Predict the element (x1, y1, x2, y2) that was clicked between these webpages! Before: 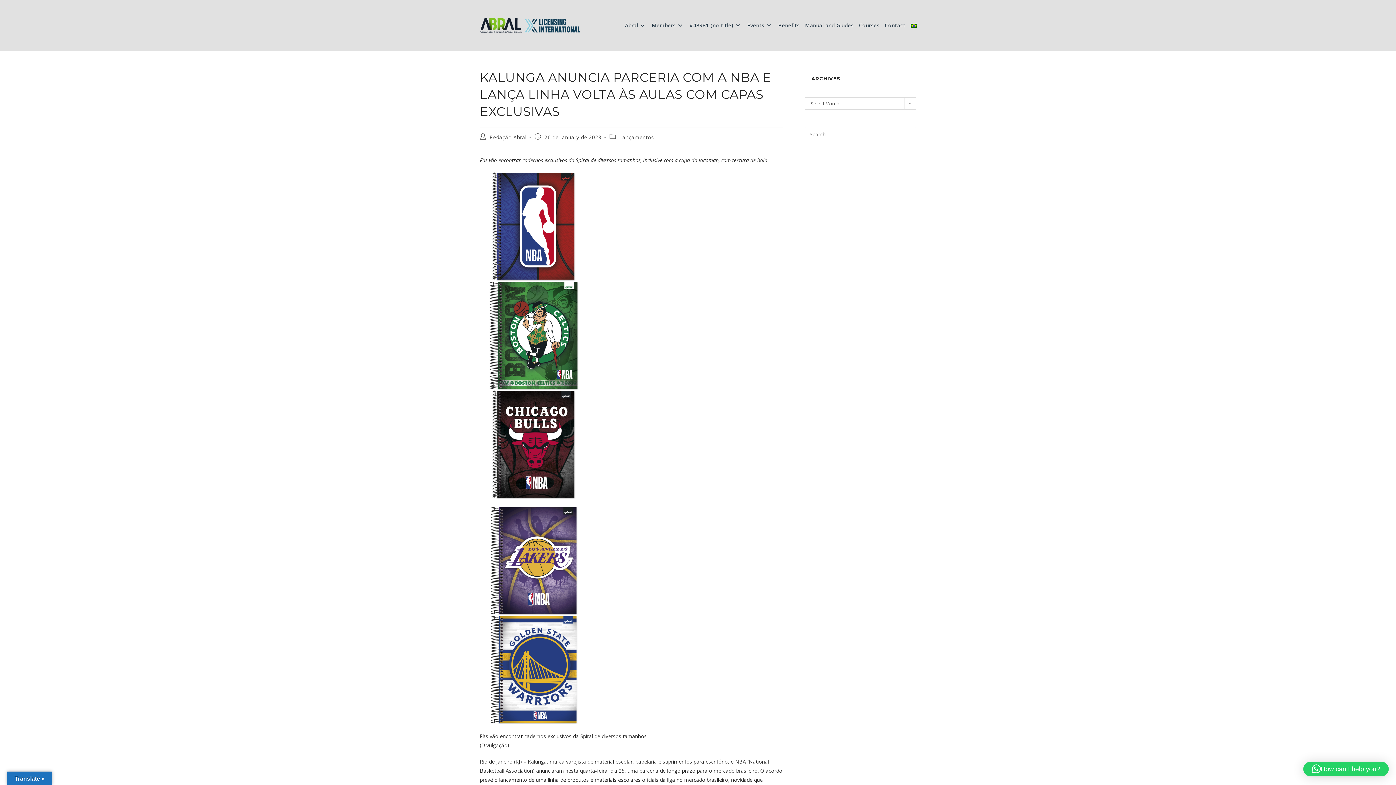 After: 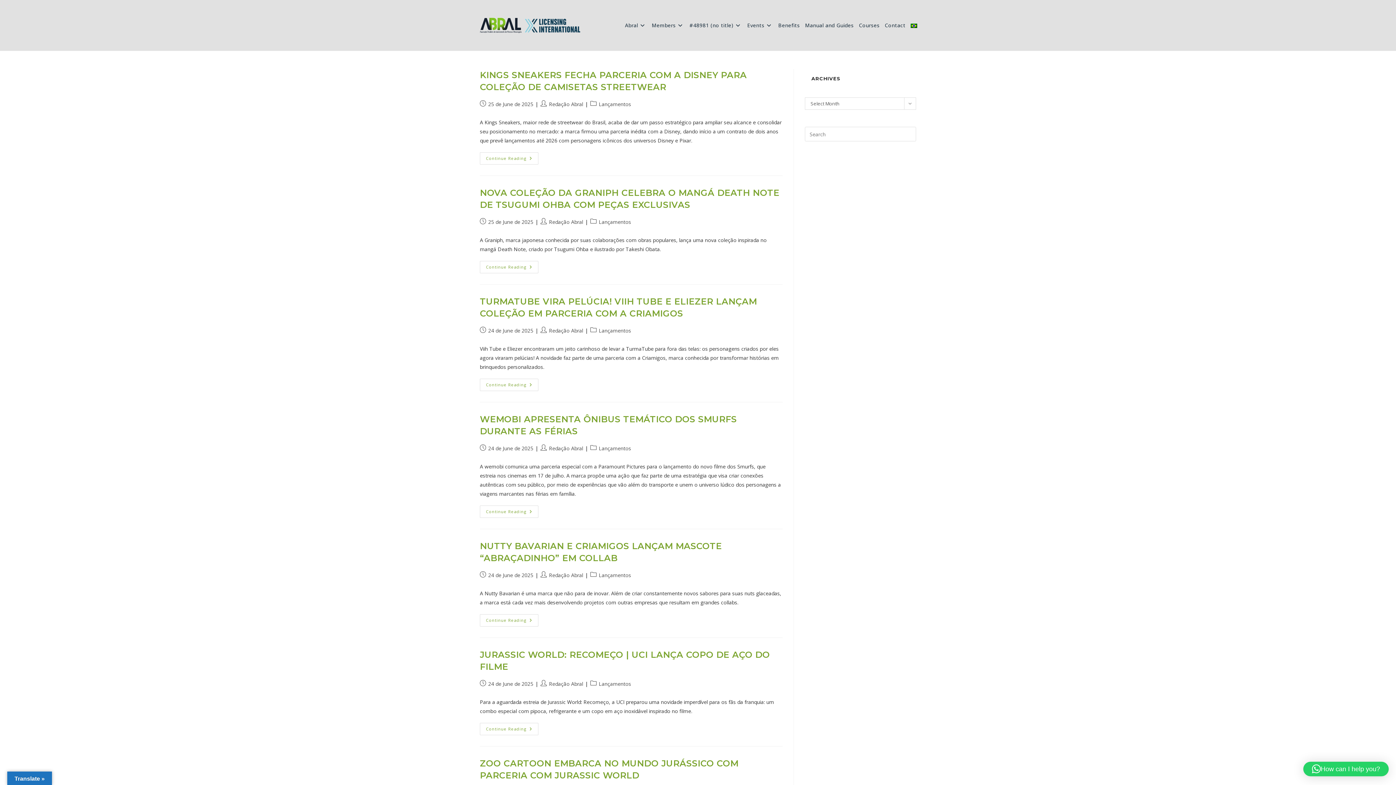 Action: label: Lançamentos bbox: (619, 133, 654, 140)